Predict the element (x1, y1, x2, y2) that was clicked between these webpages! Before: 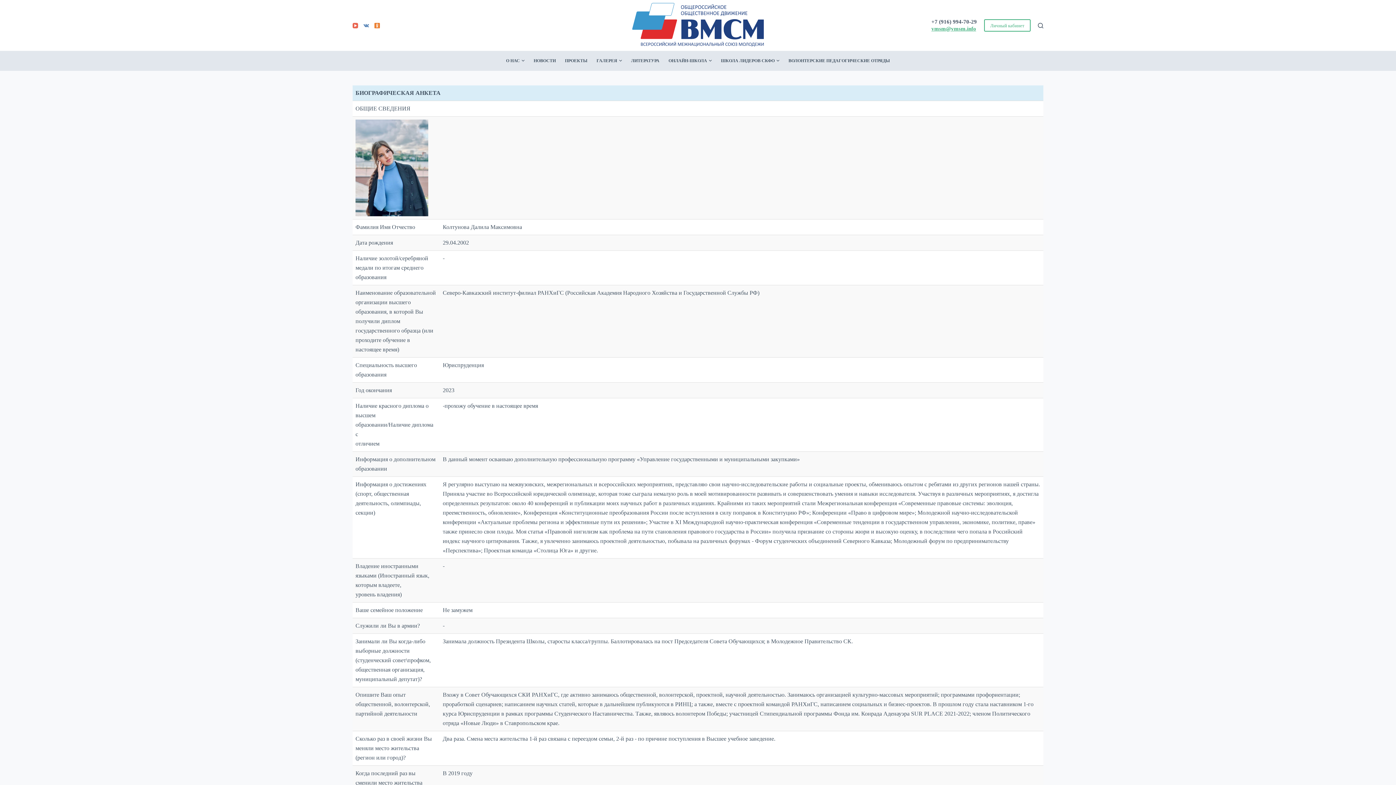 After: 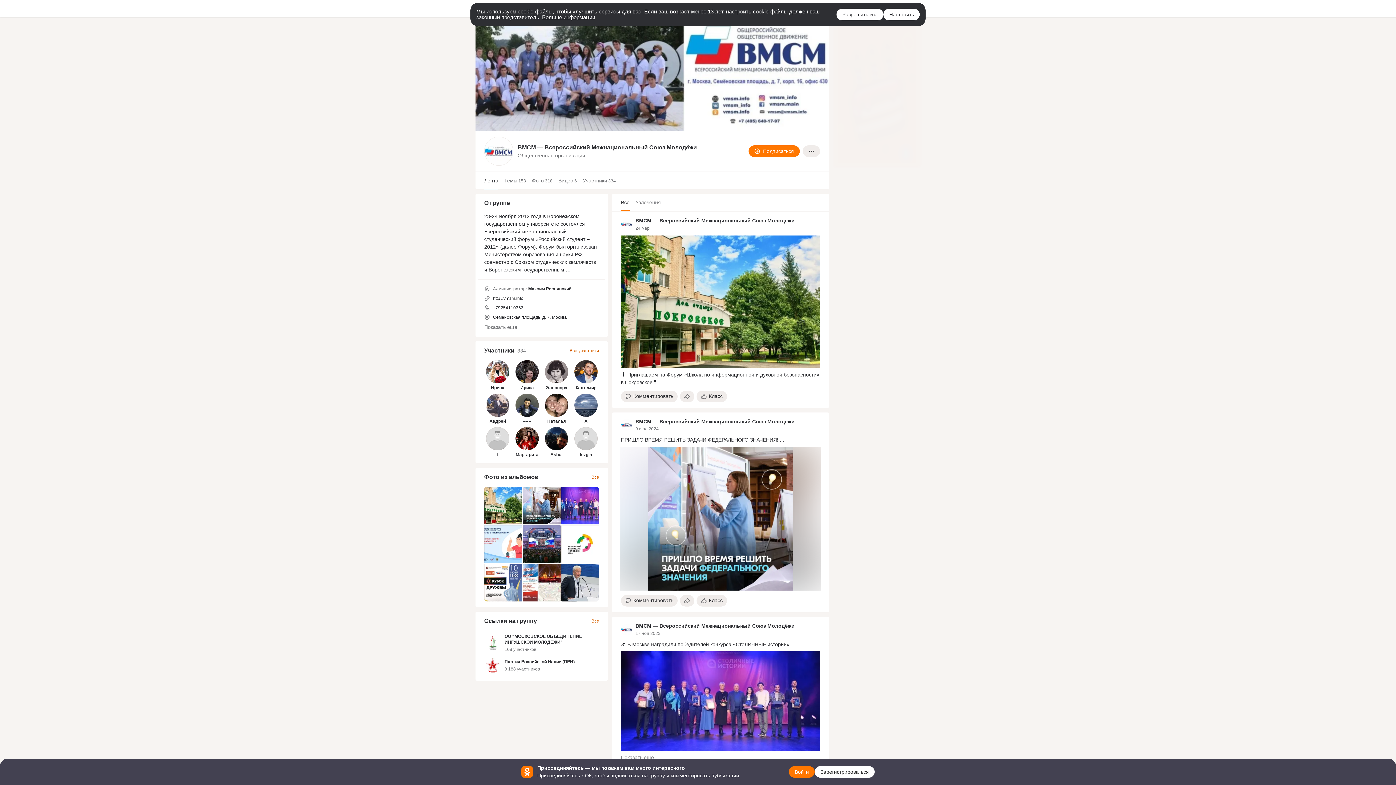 Action: label: Odnoklassniki bbox: (374, 22, 380, 28)